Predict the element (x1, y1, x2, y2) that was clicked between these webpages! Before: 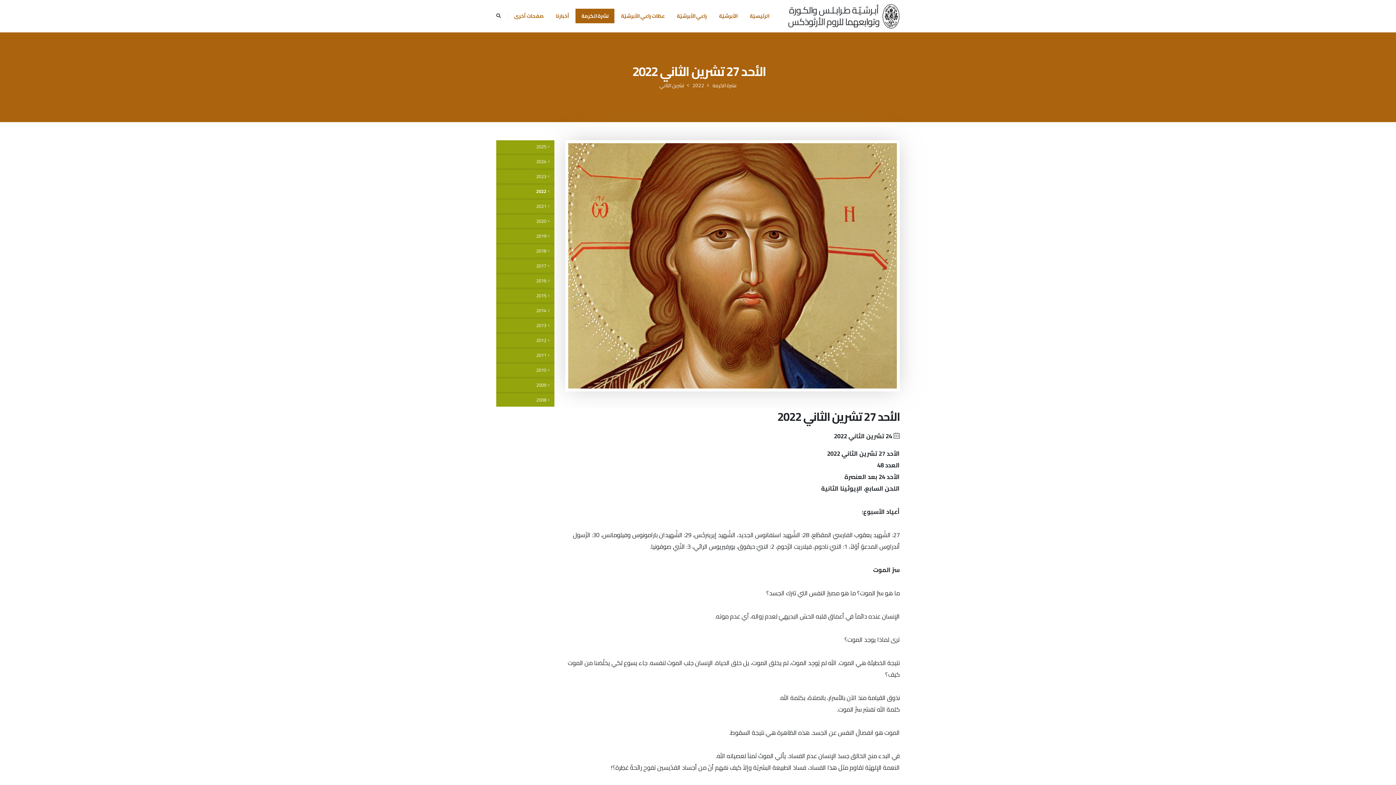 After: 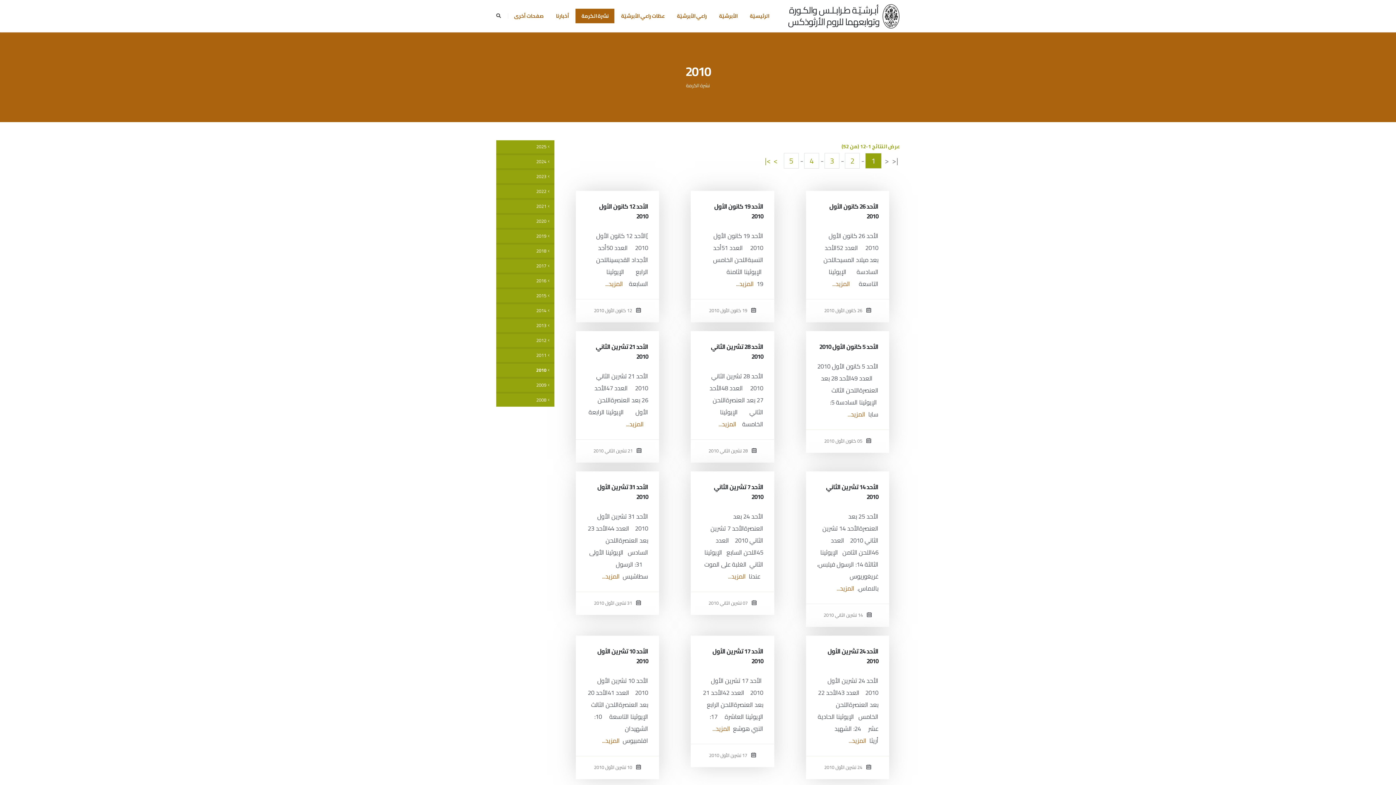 Action: bbox: (496, 364, 554, 378) label: 2010